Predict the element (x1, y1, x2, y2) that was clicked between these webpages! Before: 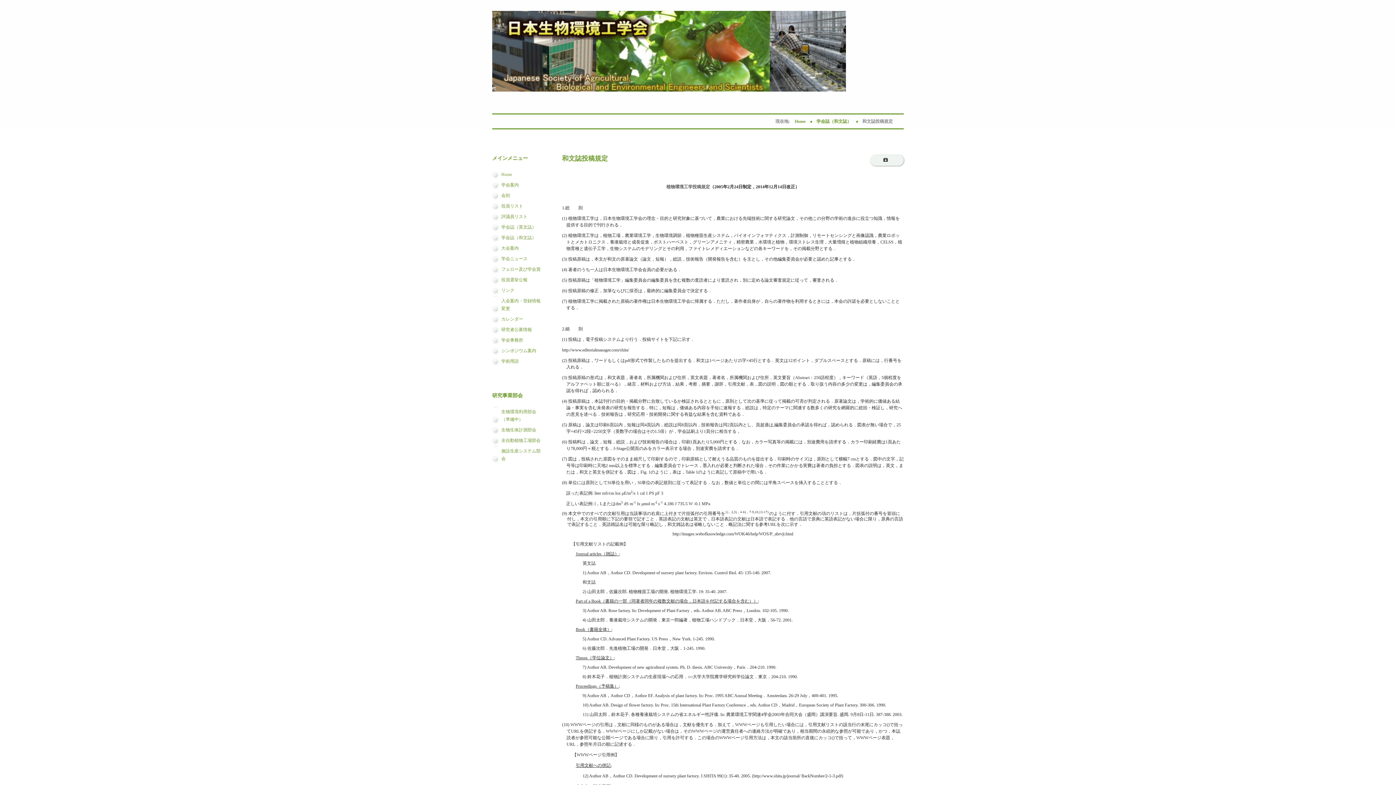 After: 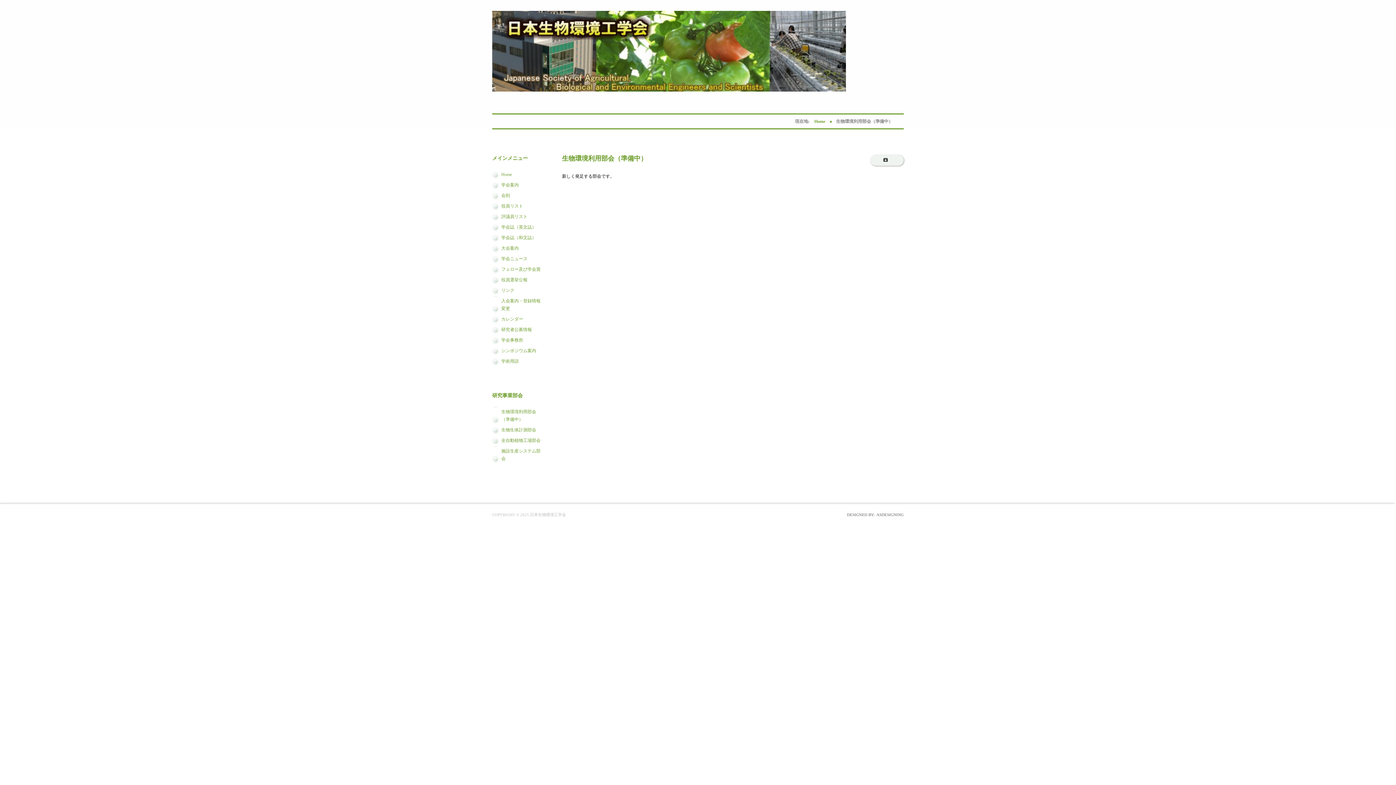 Action: label: 生物環境利用部会（準備中） bbox: (501, 408, 544, 423)